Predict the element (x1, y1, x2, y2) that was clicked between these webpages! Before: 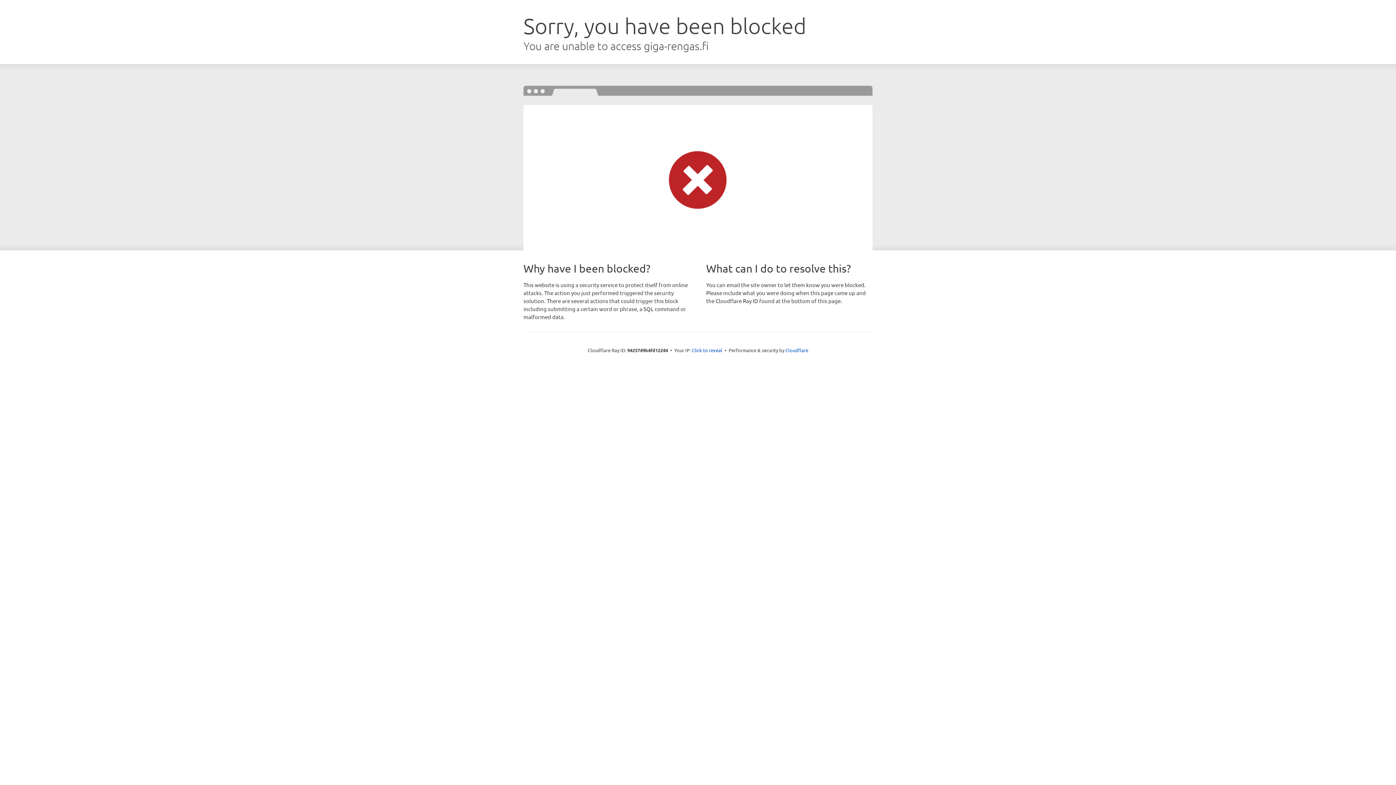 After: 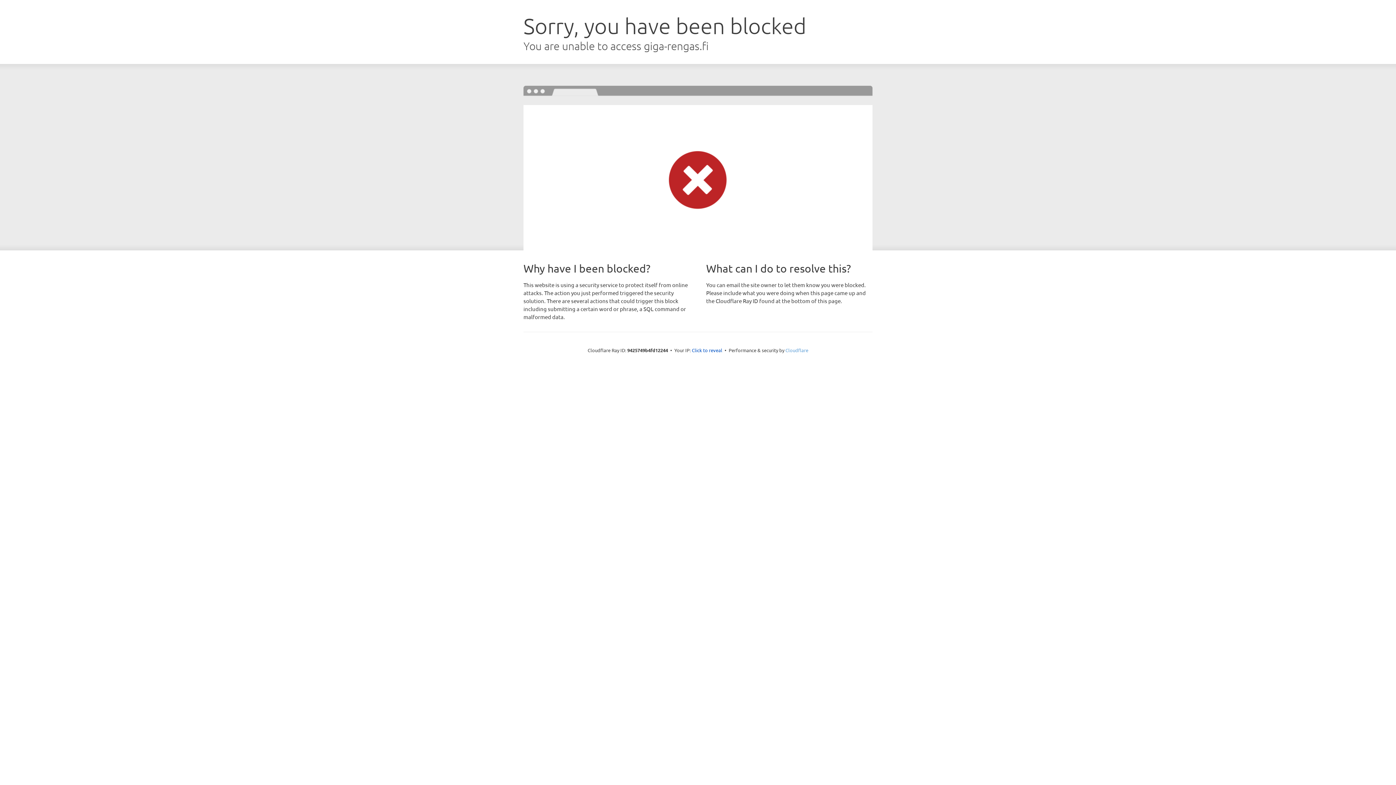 Action: label: Cloudflare bbox: (785, 347, 808, 353)